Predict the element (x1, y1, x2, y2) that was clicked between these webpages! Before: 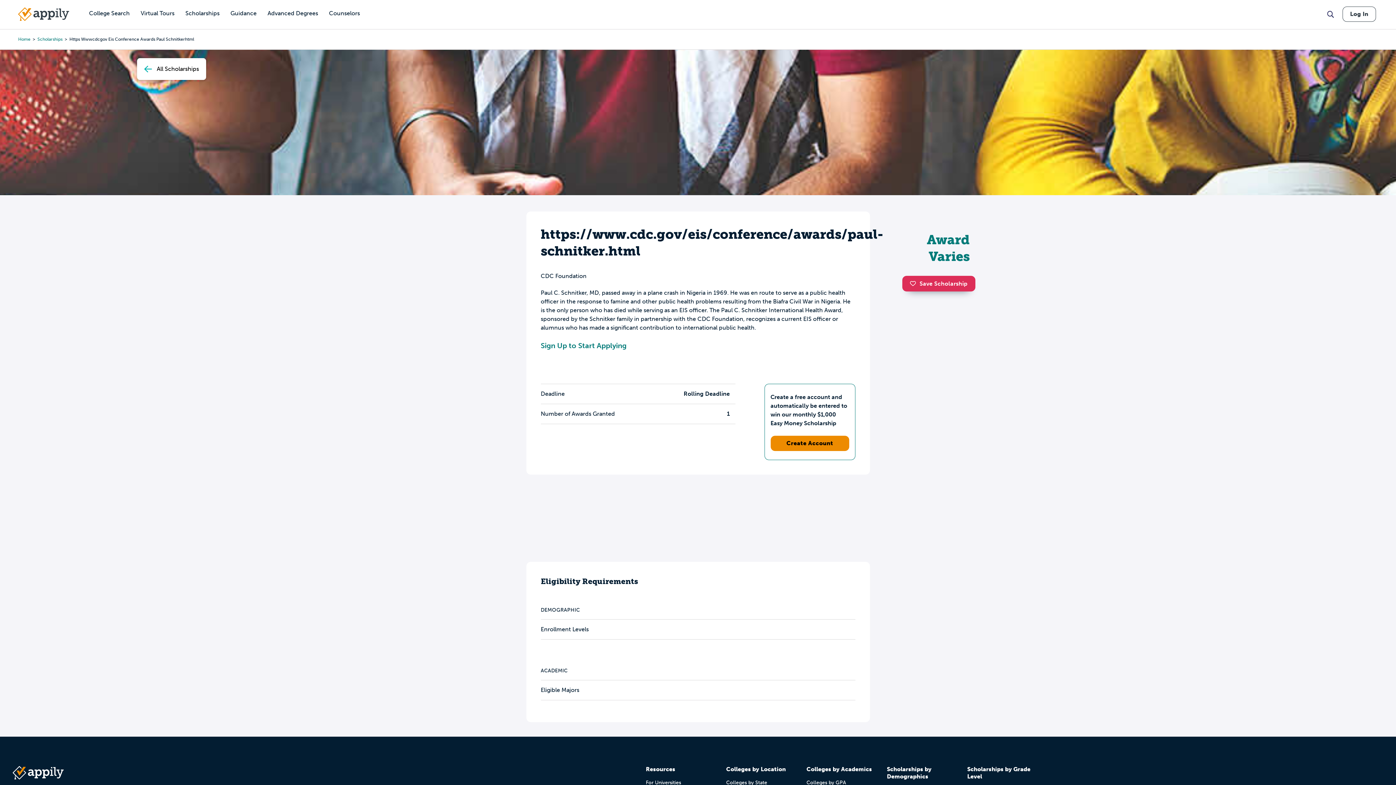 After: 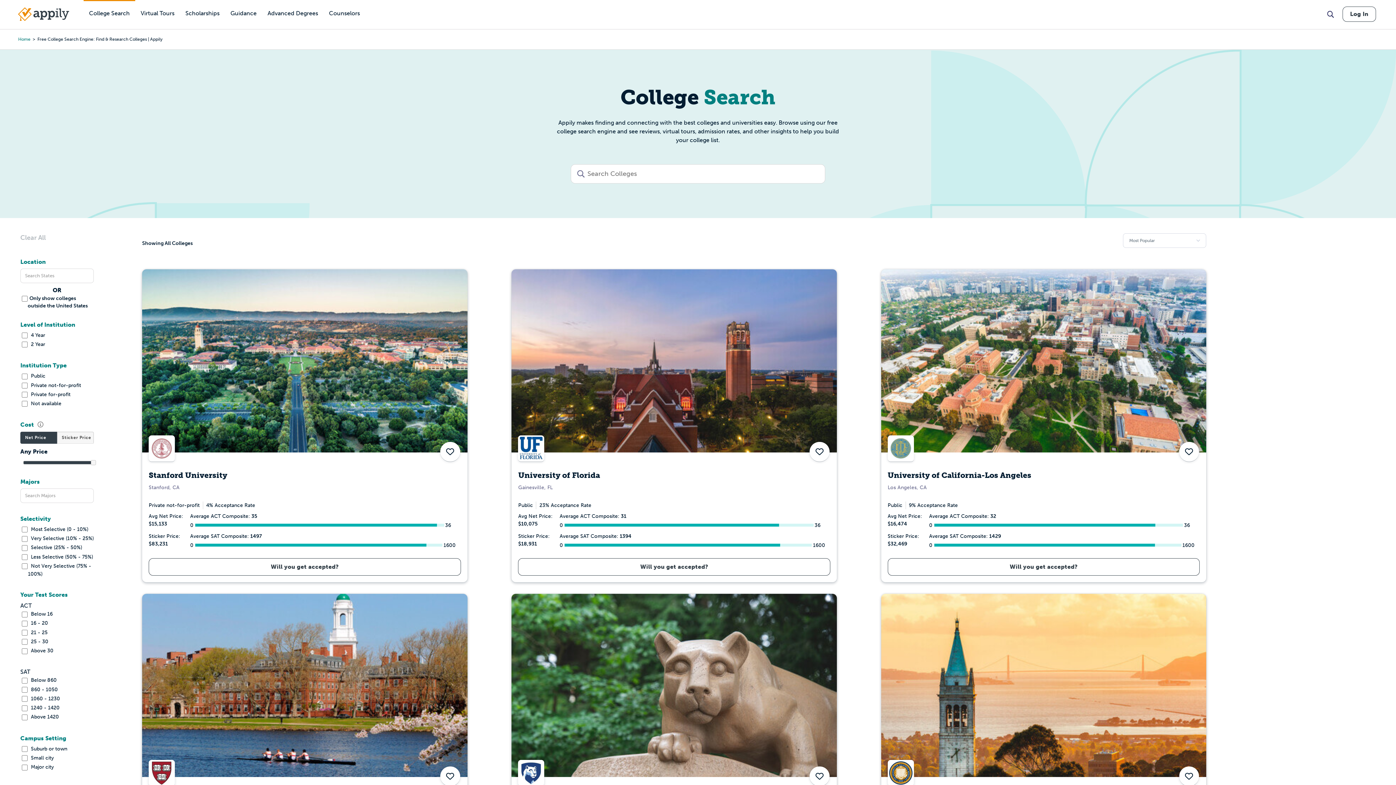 Action: bbox: (83, 0, 135, 27) label: College Search